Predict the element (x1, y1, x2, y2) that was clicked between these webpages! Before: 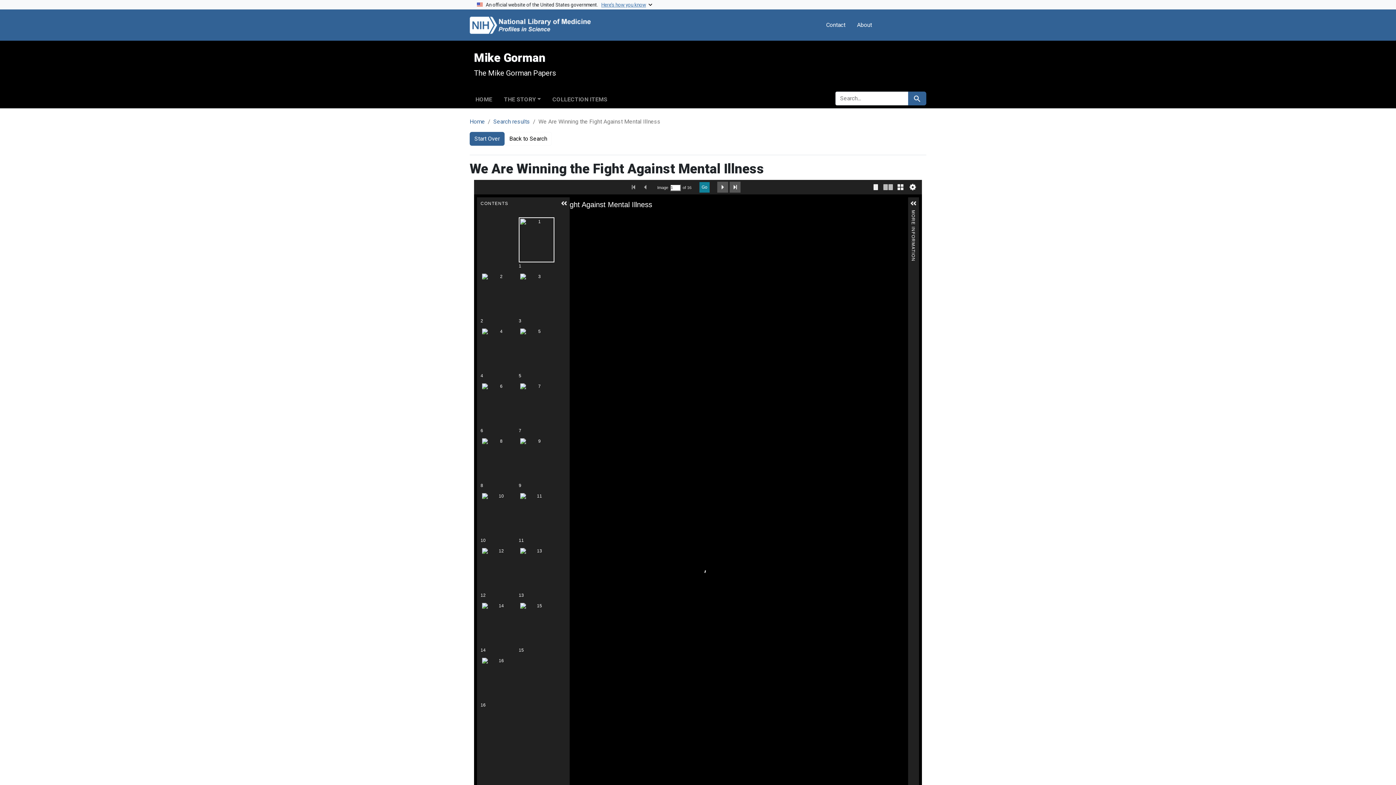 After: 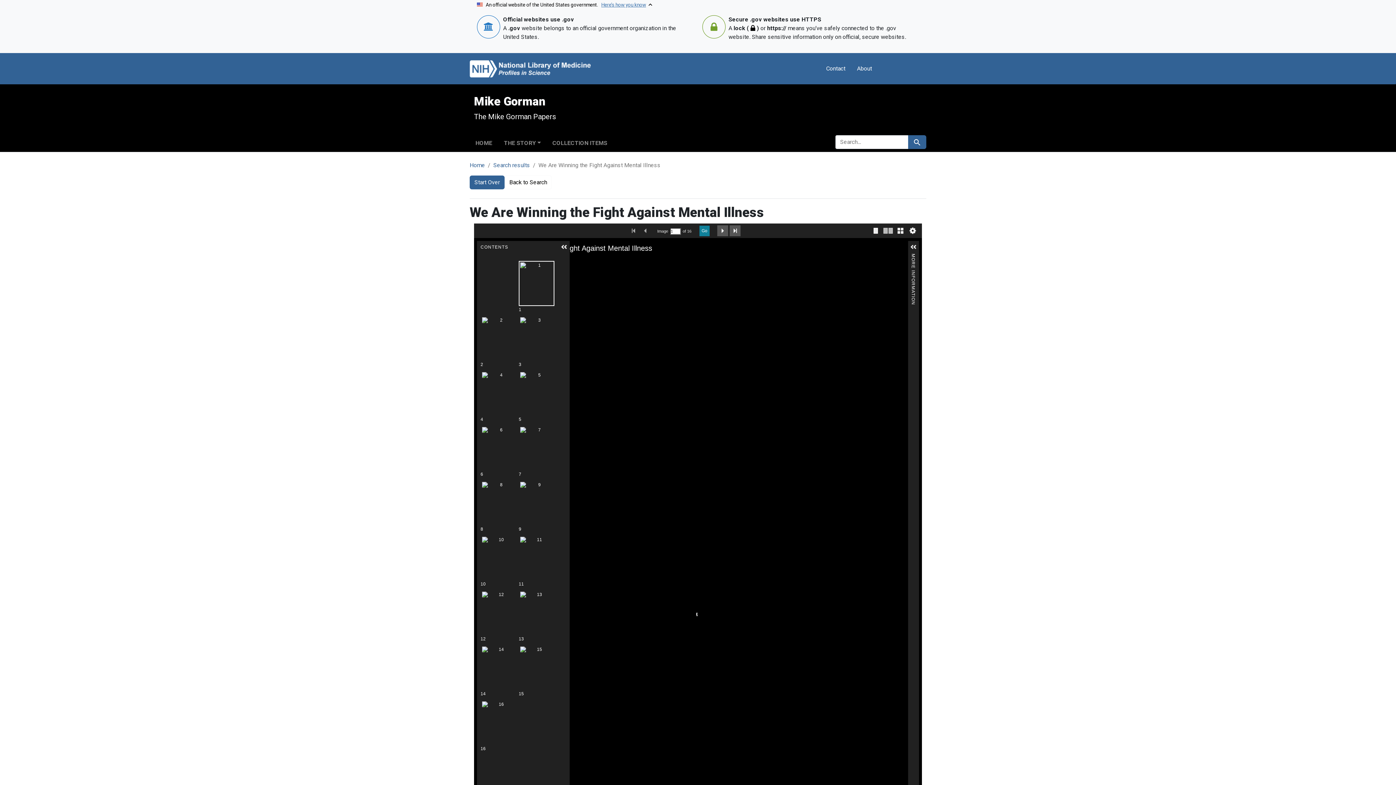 Action: label: An official website of the United States government.   Here’s how you know bbox: (469, 0, 926, 9)